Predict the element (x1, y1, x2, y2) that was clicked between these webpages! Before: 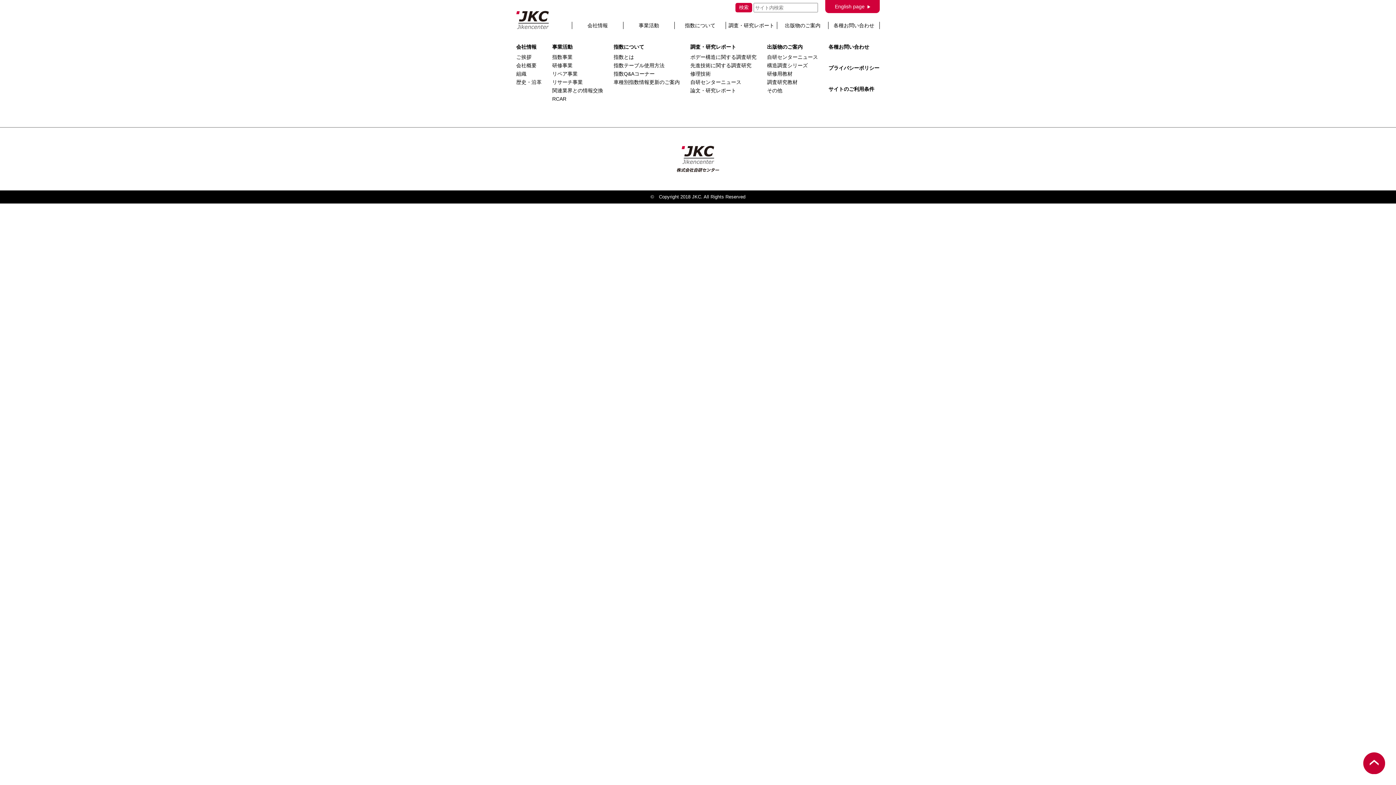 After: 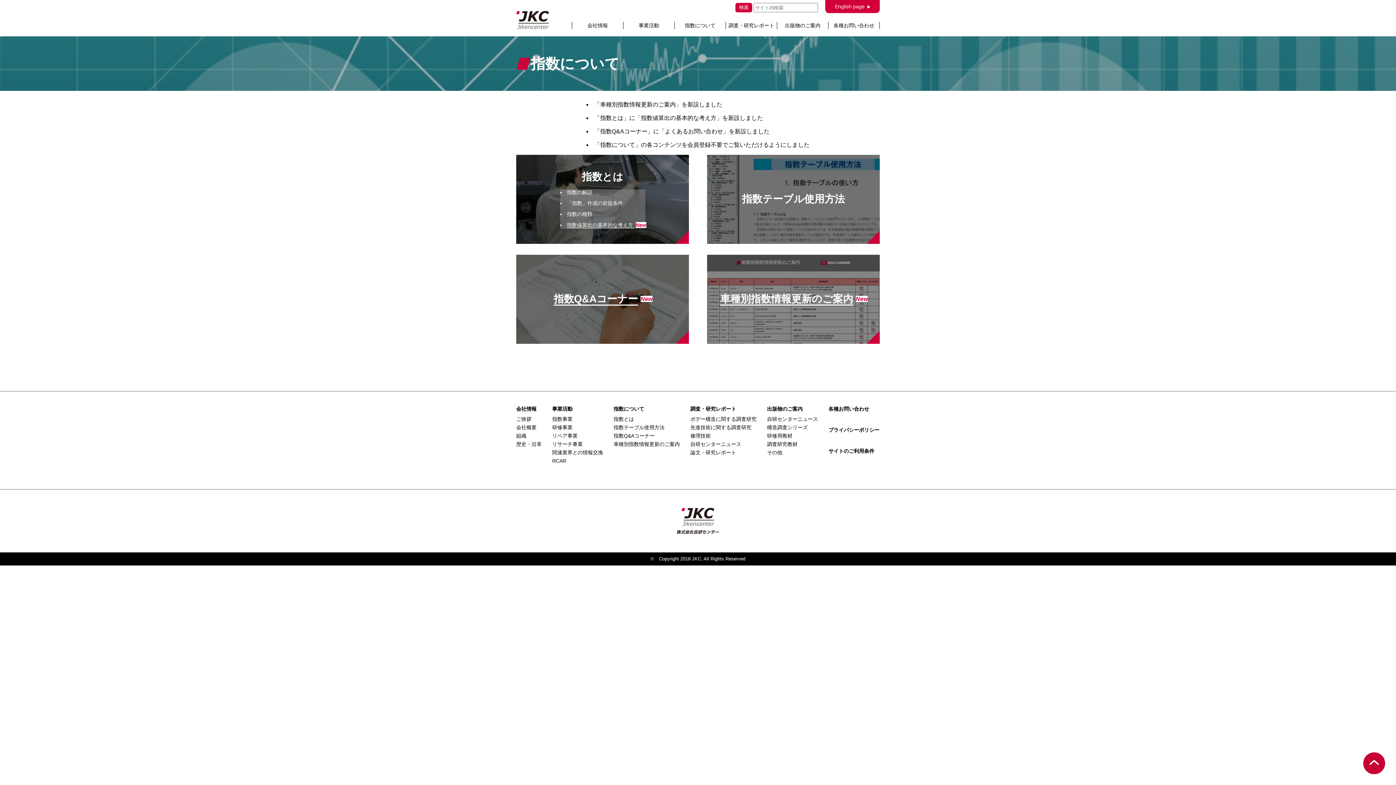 Action: label: 指数について bbox: (613, 44, 644, 49)